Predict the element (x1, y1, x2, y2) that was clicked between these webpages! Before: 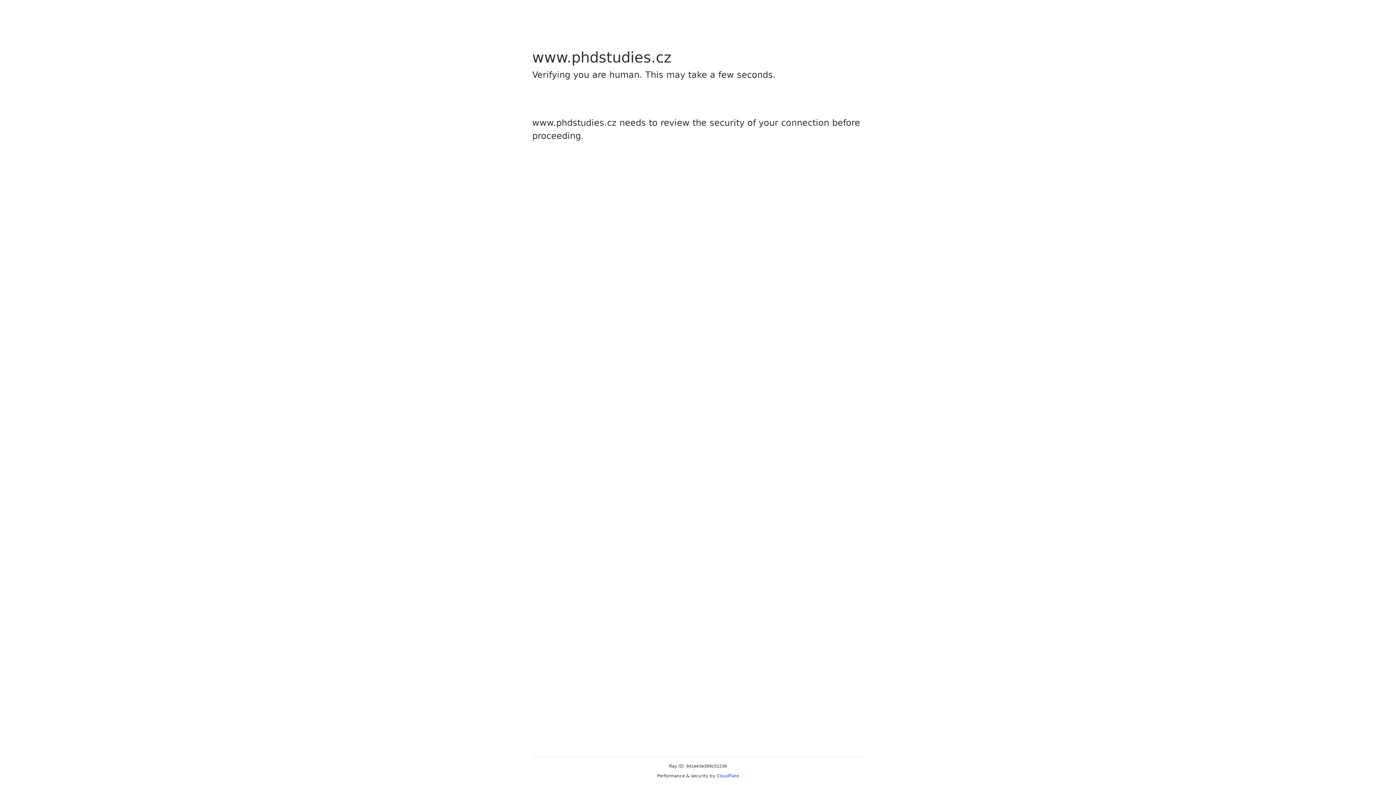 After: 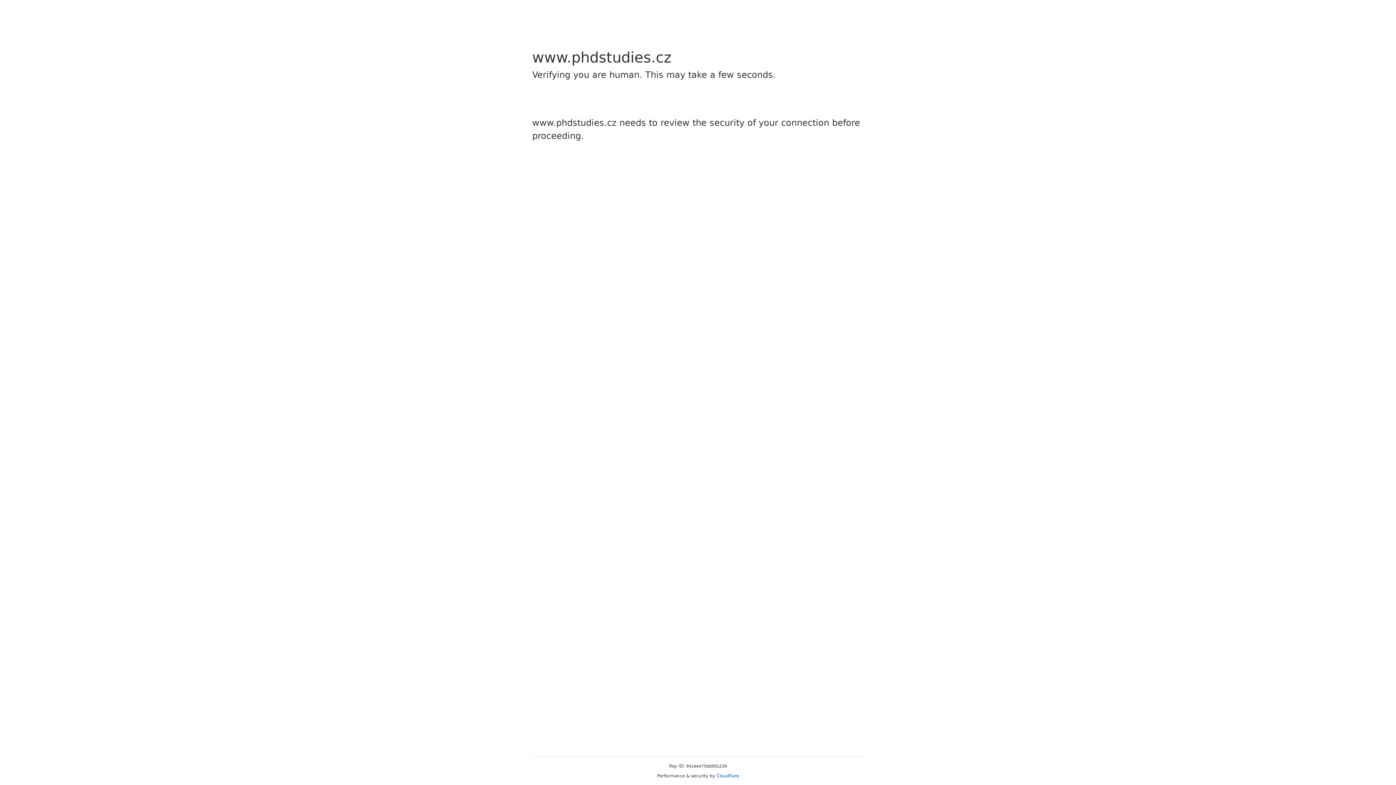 Action: label: Cloudflare bbox: (716, 773, 739, 778)